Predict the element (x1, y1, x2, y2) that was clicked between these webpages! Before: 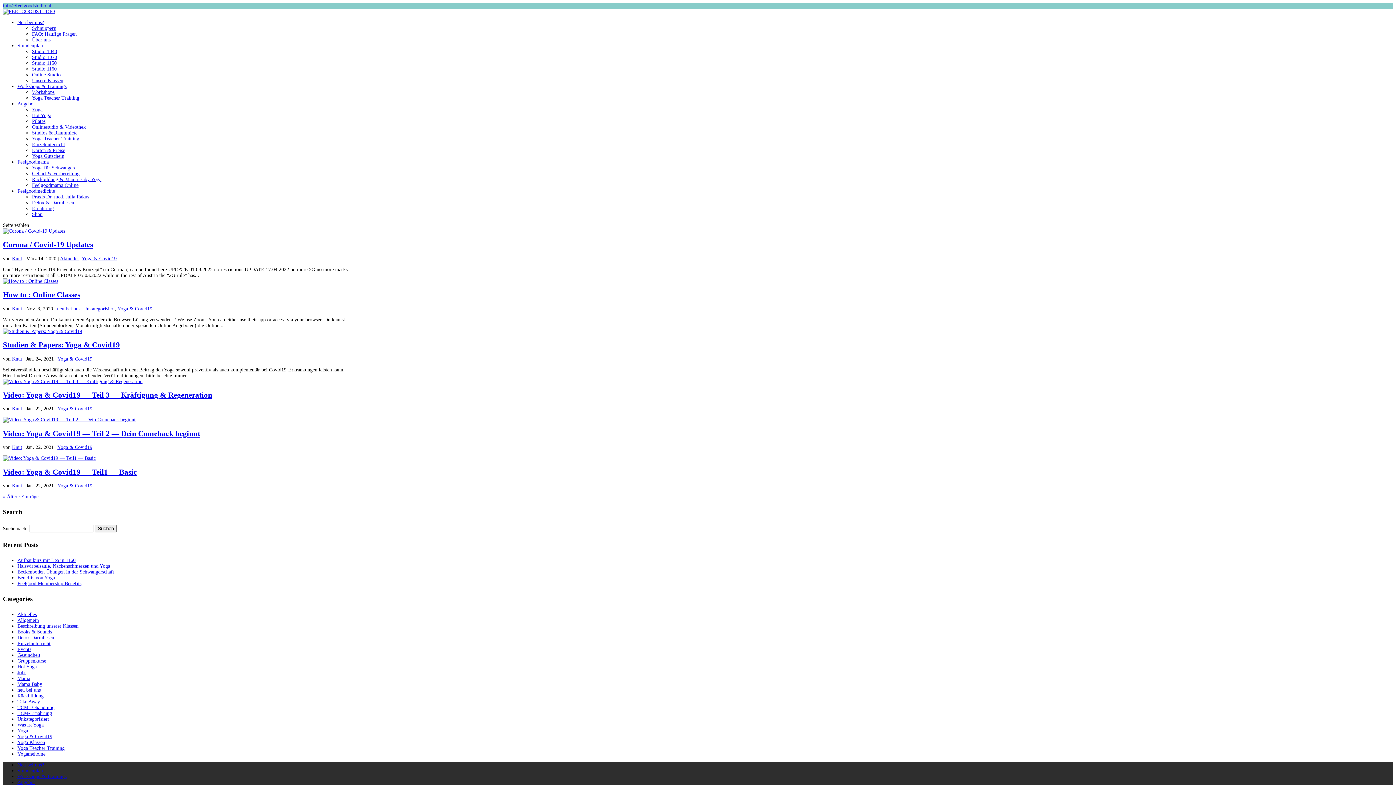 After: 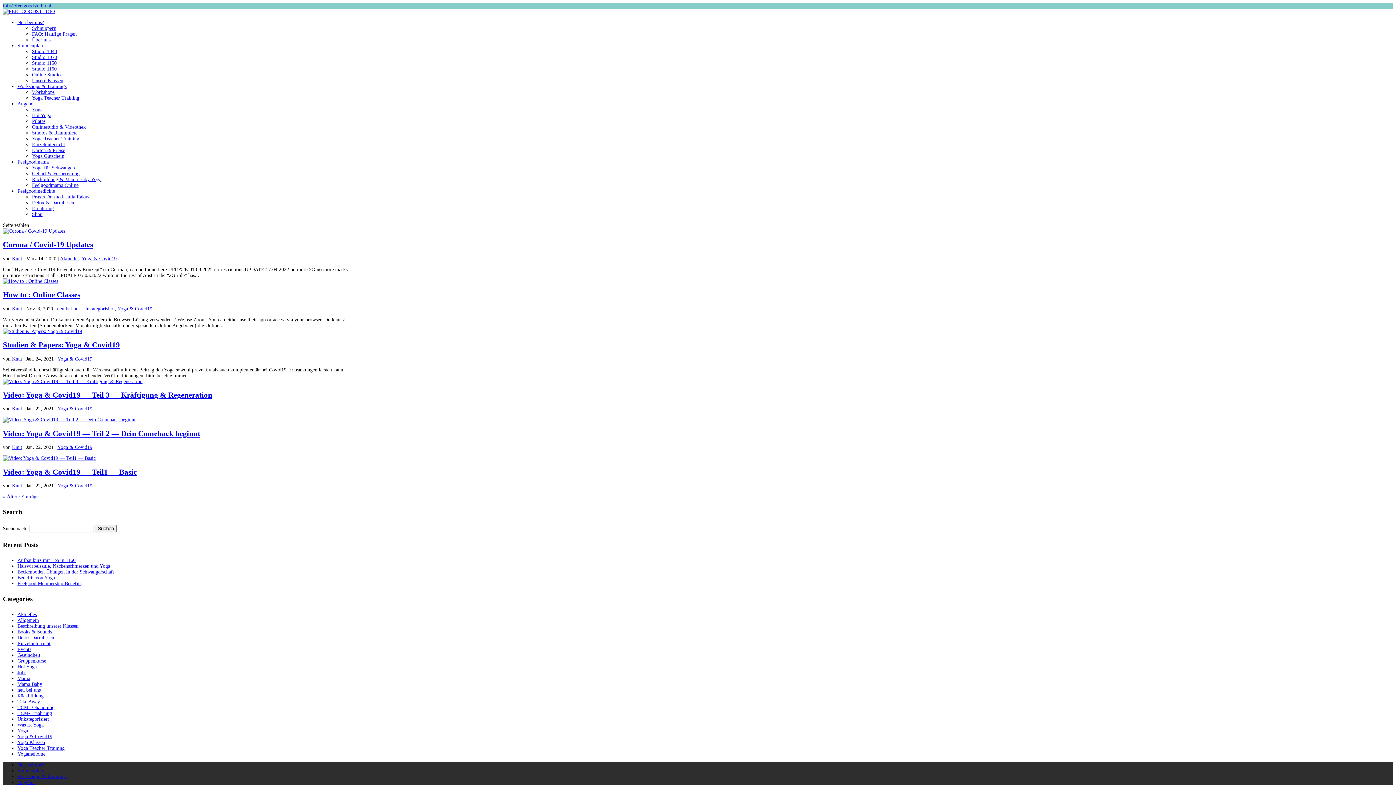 Action: label: Yoga & Covid19 bbox: (57, 483, 92, 488)